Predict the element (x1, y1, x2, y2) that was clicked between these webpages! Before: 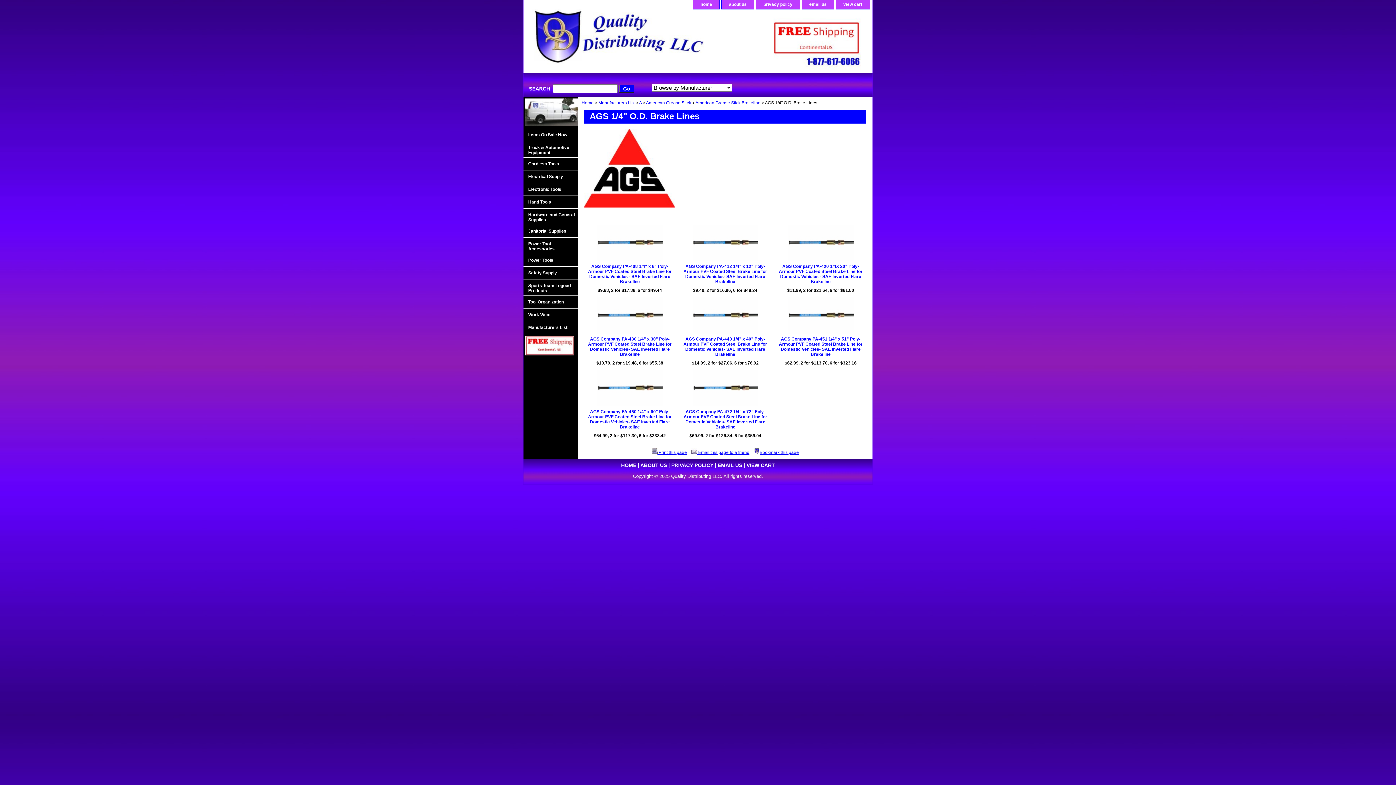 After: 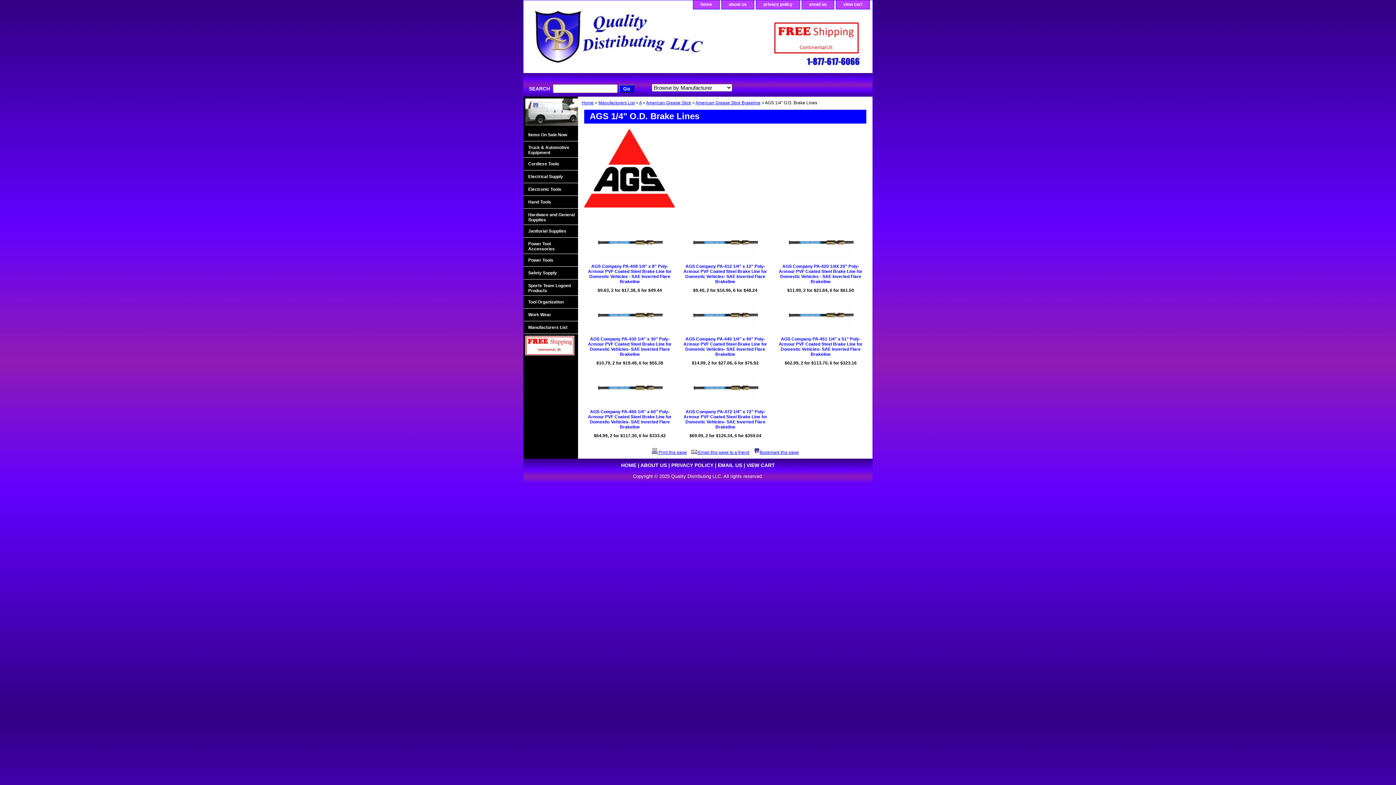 Action: label:  Print this page bbox: (651, 450, 687, 455)